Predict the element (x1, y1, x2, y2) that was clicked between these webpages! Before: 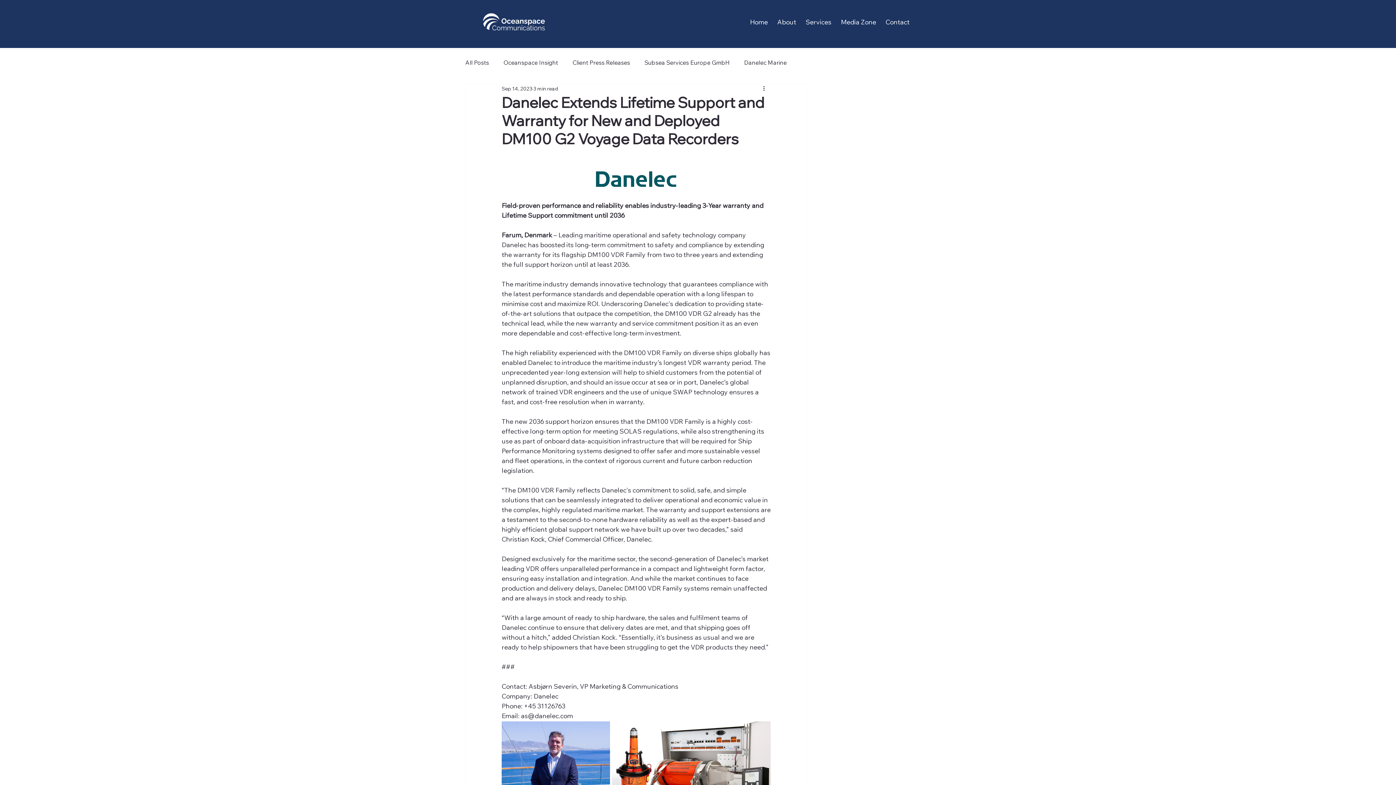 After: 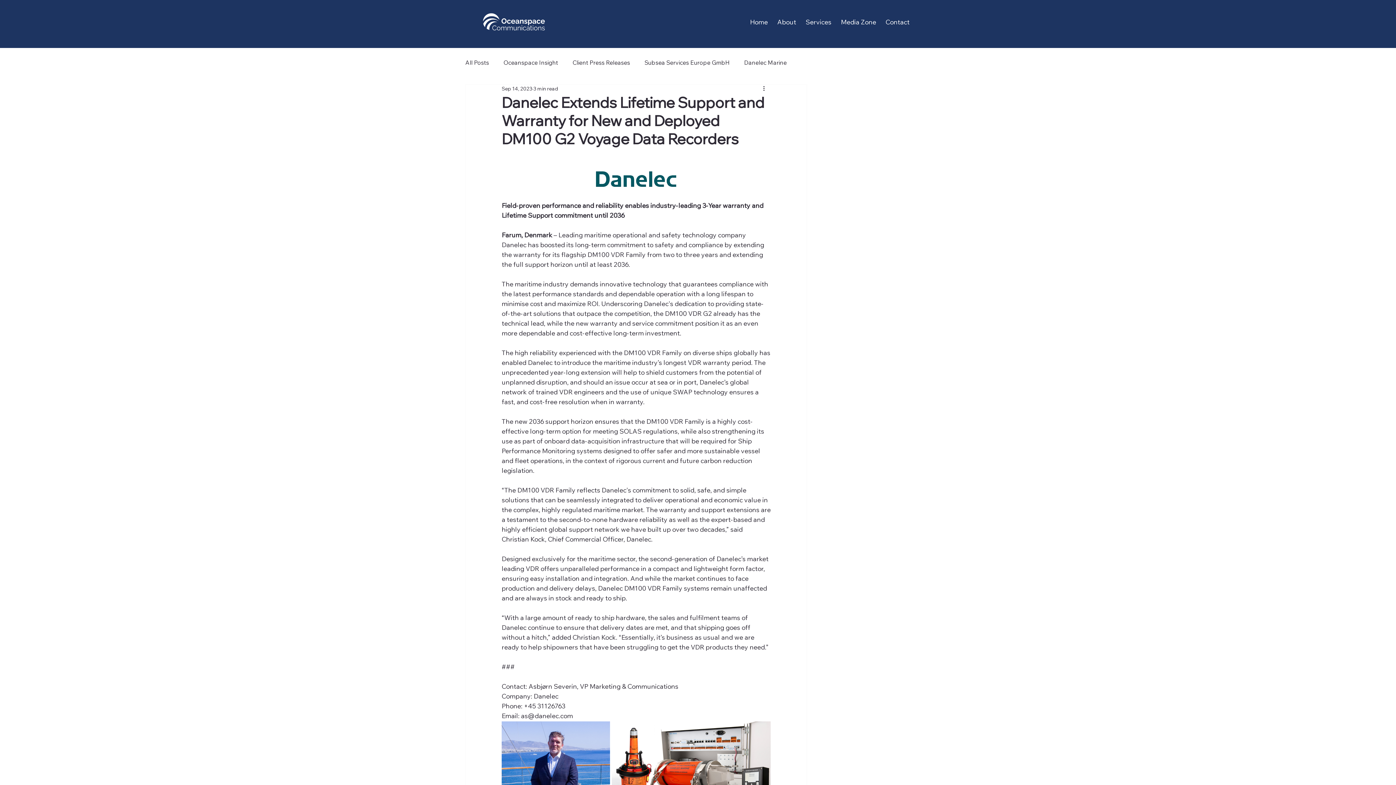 Action: bbox: (882, 13, 913, 30) label: Contact